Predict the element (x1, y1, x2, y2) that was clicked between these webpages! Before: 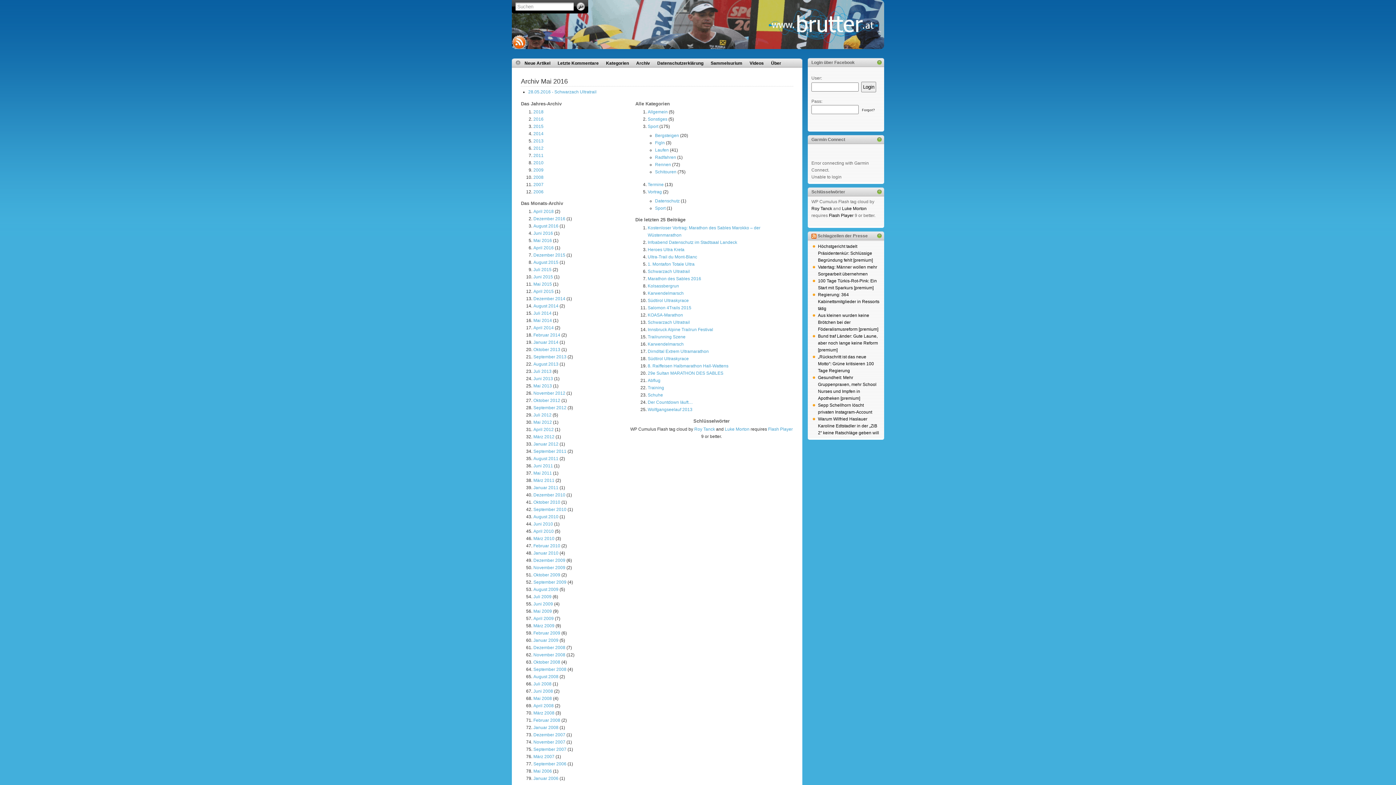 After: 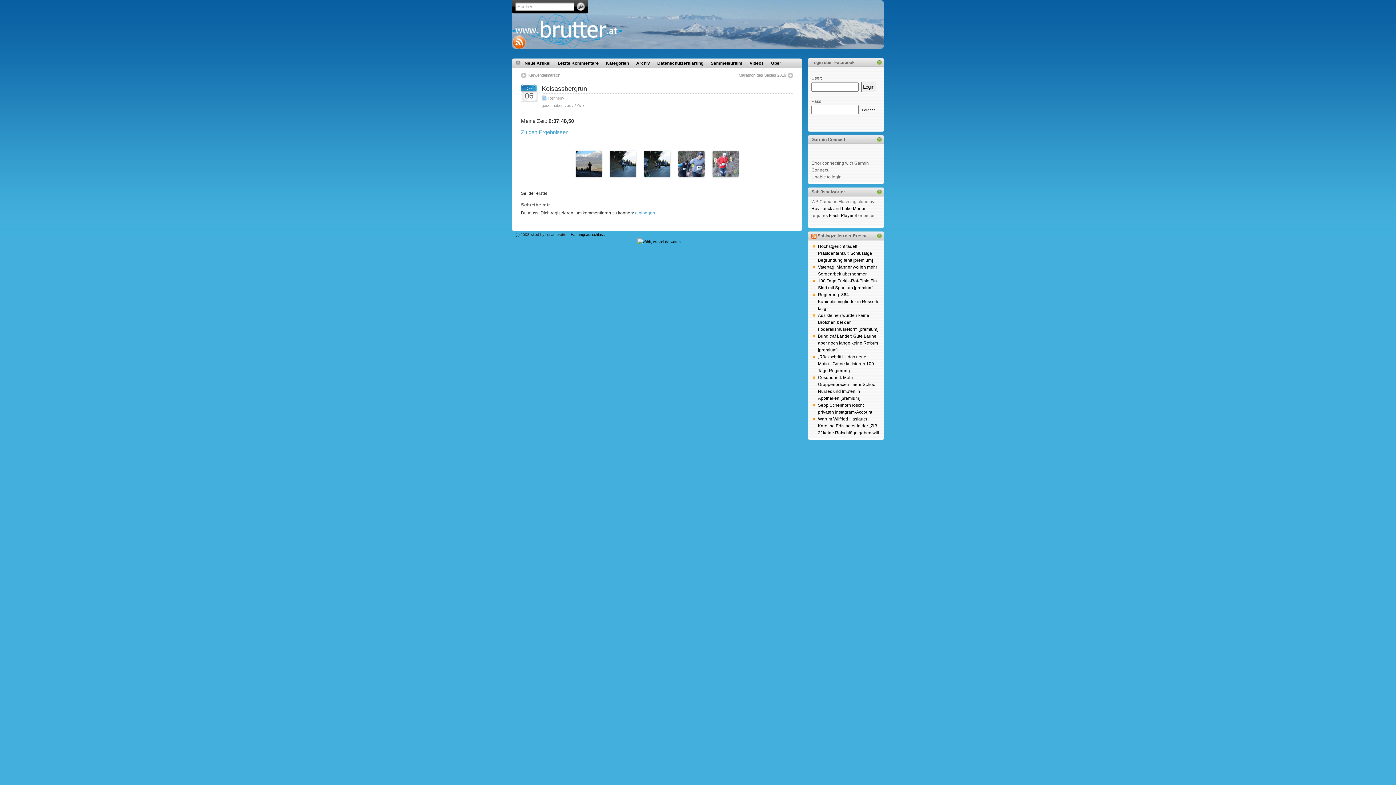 Action: bbox: (647, 283, 679, 288) label: Kolsassbergrun